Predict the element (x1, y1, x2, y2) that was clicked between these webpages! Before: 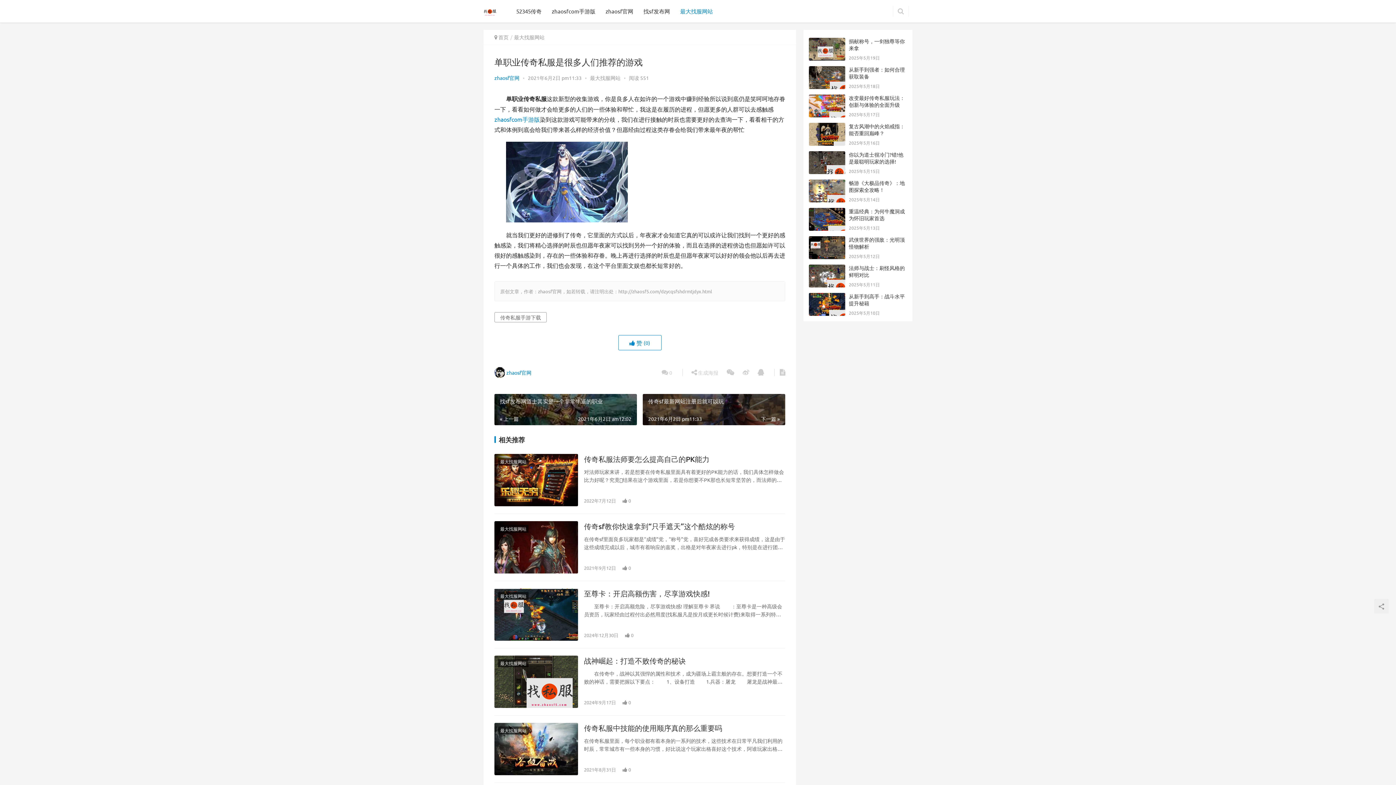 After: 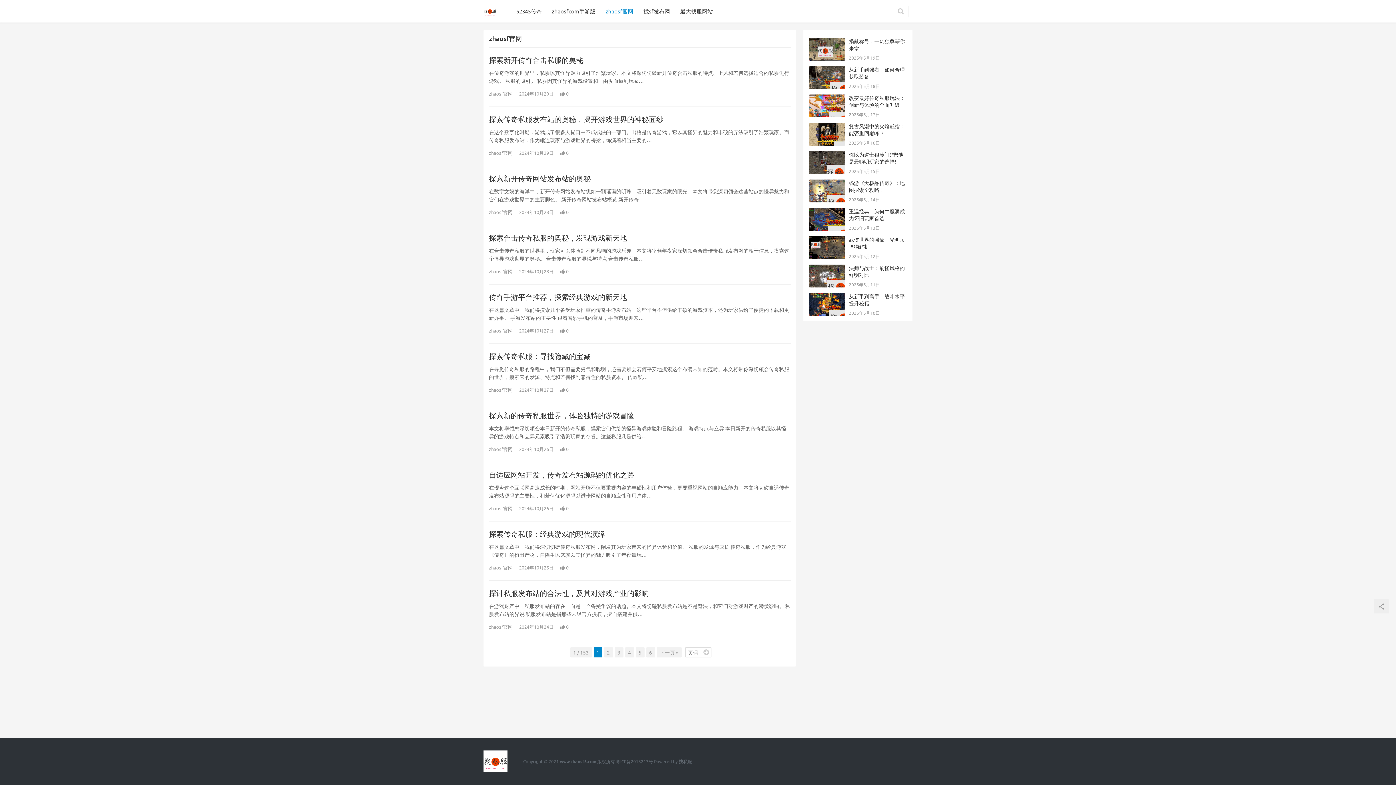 Action: label: zhaosf官网 bbox: (600, 0, 638, 22)